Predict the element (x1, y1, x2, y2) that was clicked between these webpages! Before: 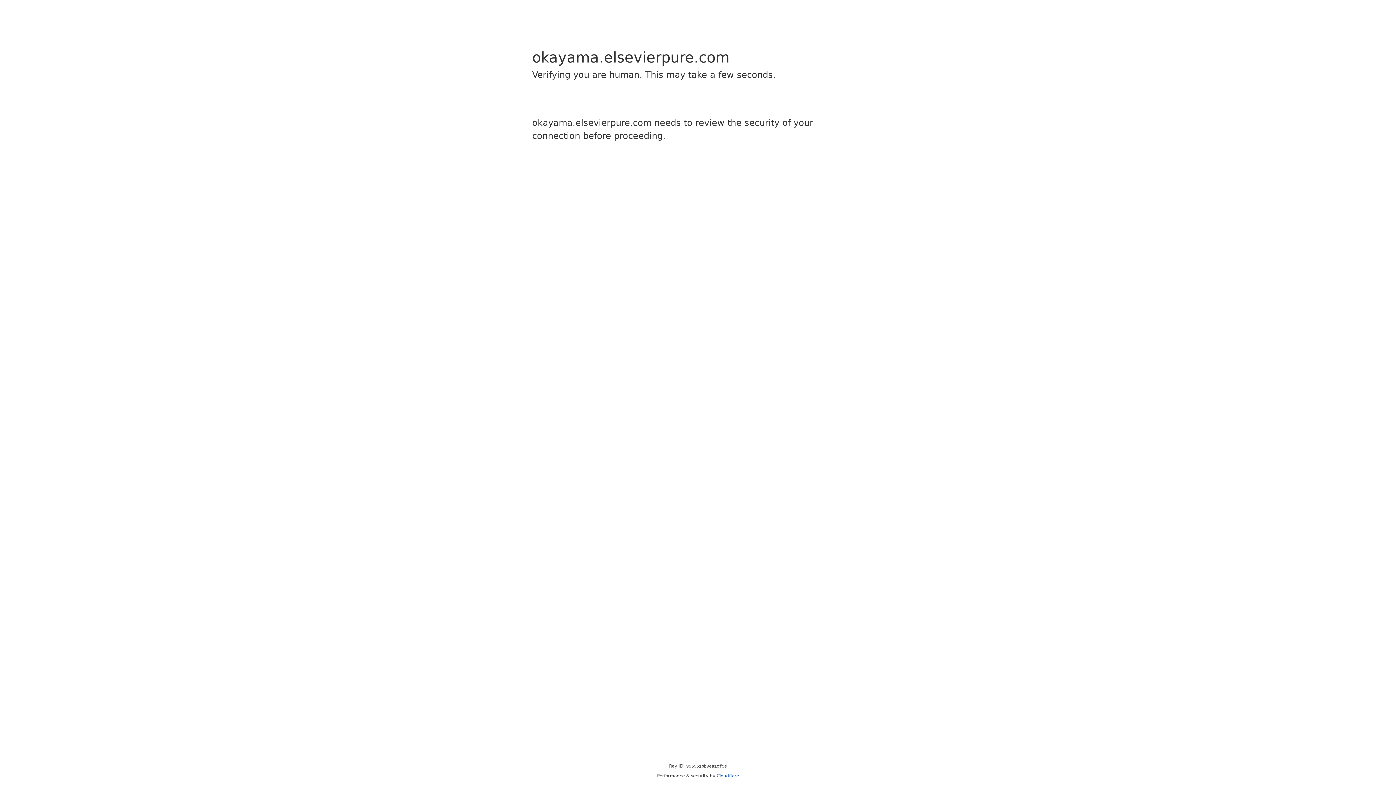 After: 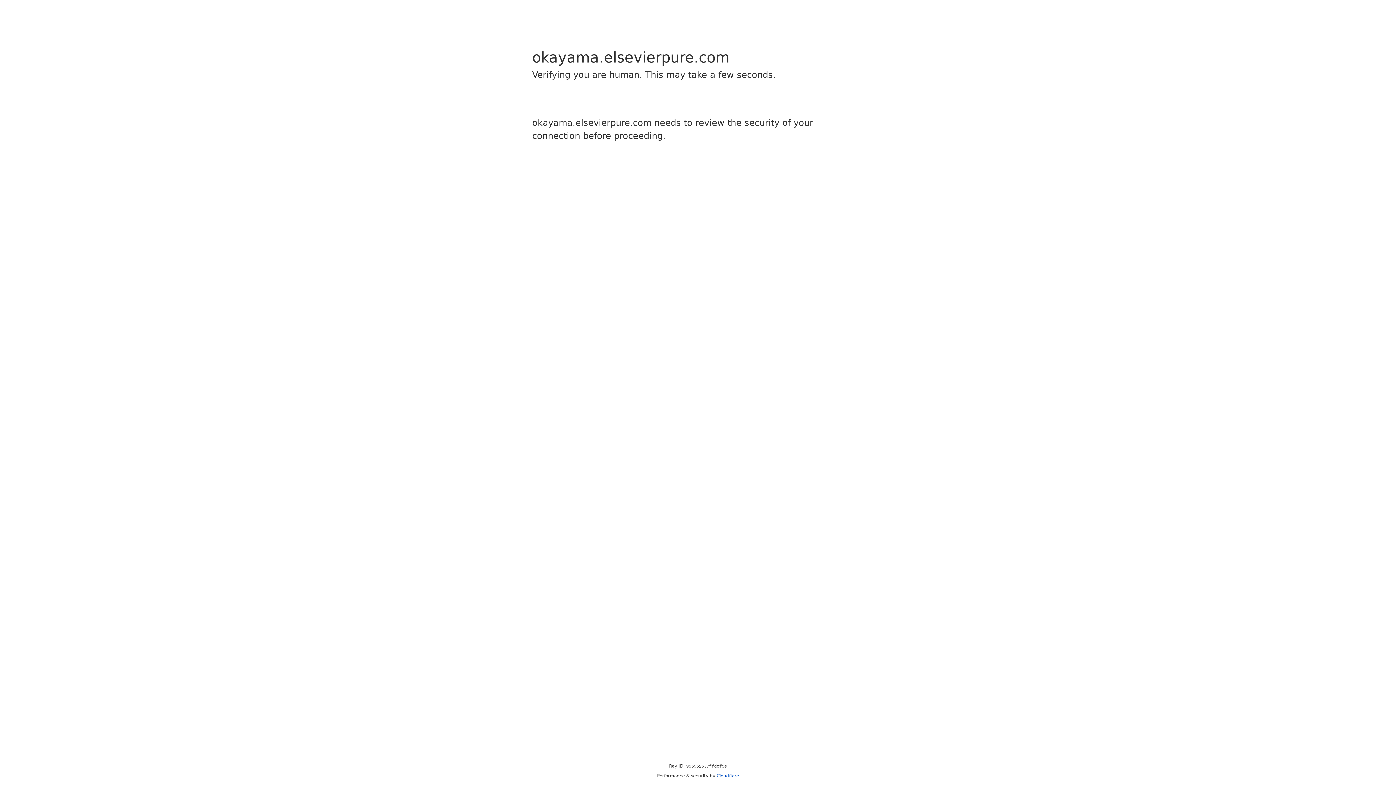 Action: label: Cloudflare bbox: (716, 773, 739, 778)